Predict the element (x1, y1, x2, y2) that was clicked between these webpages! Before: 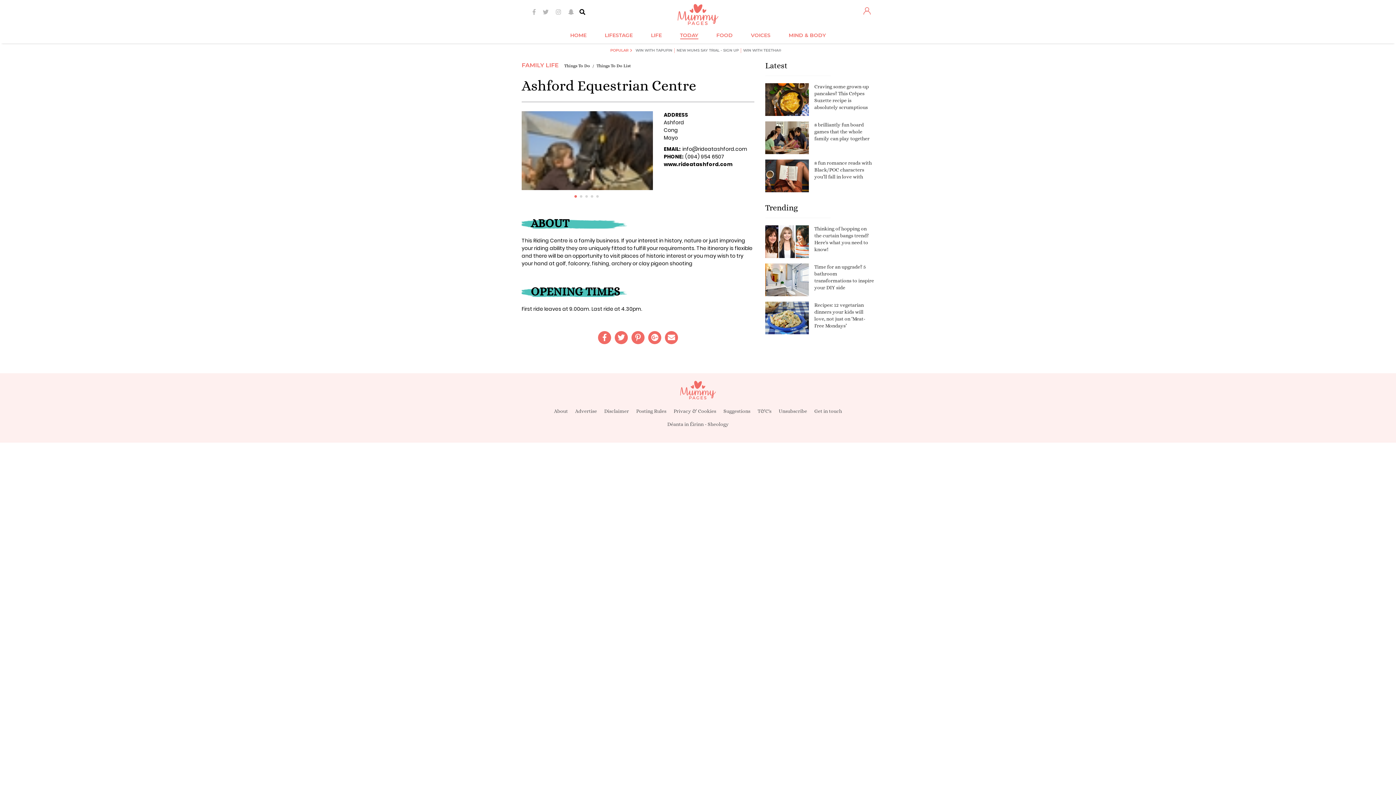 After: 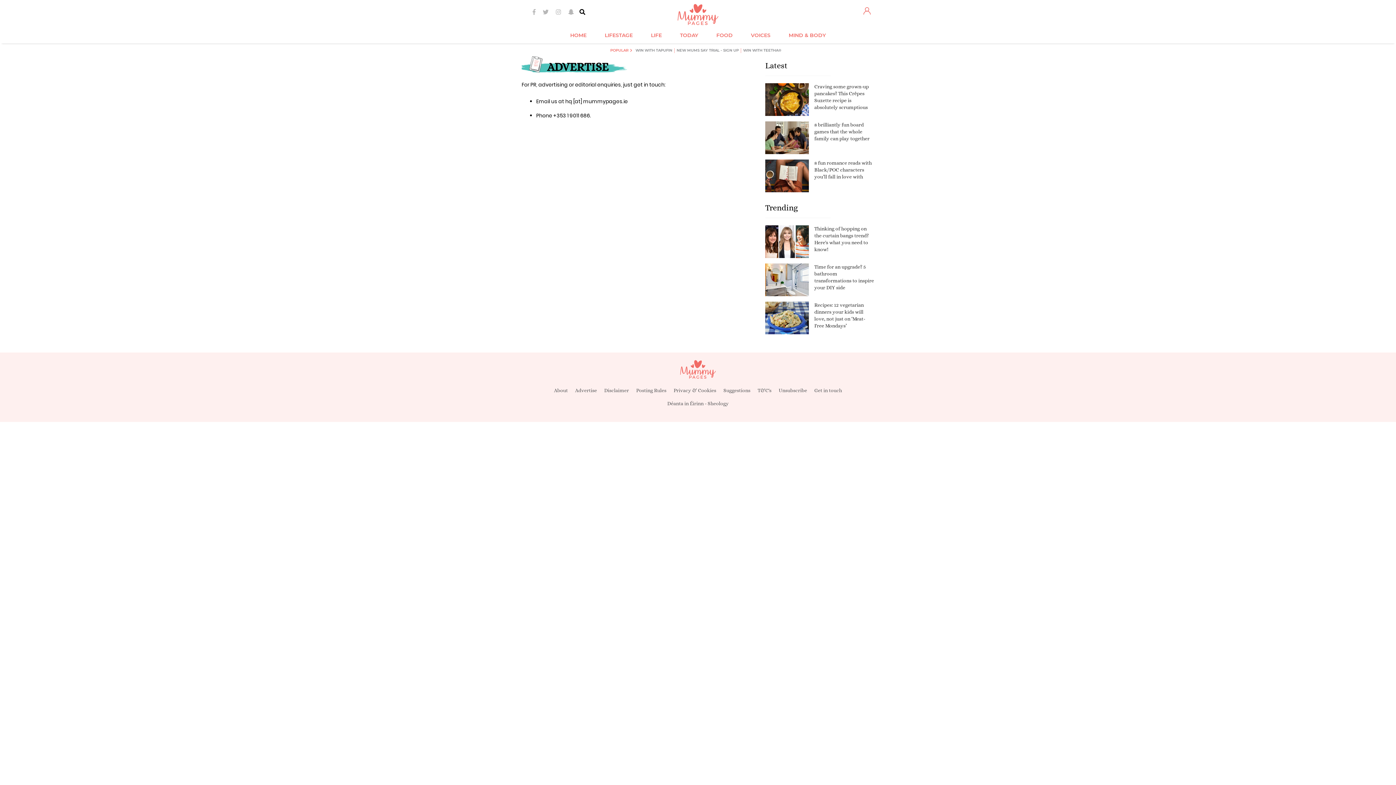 Action: label: Advertise bbox: (571, 405, 600, 416)